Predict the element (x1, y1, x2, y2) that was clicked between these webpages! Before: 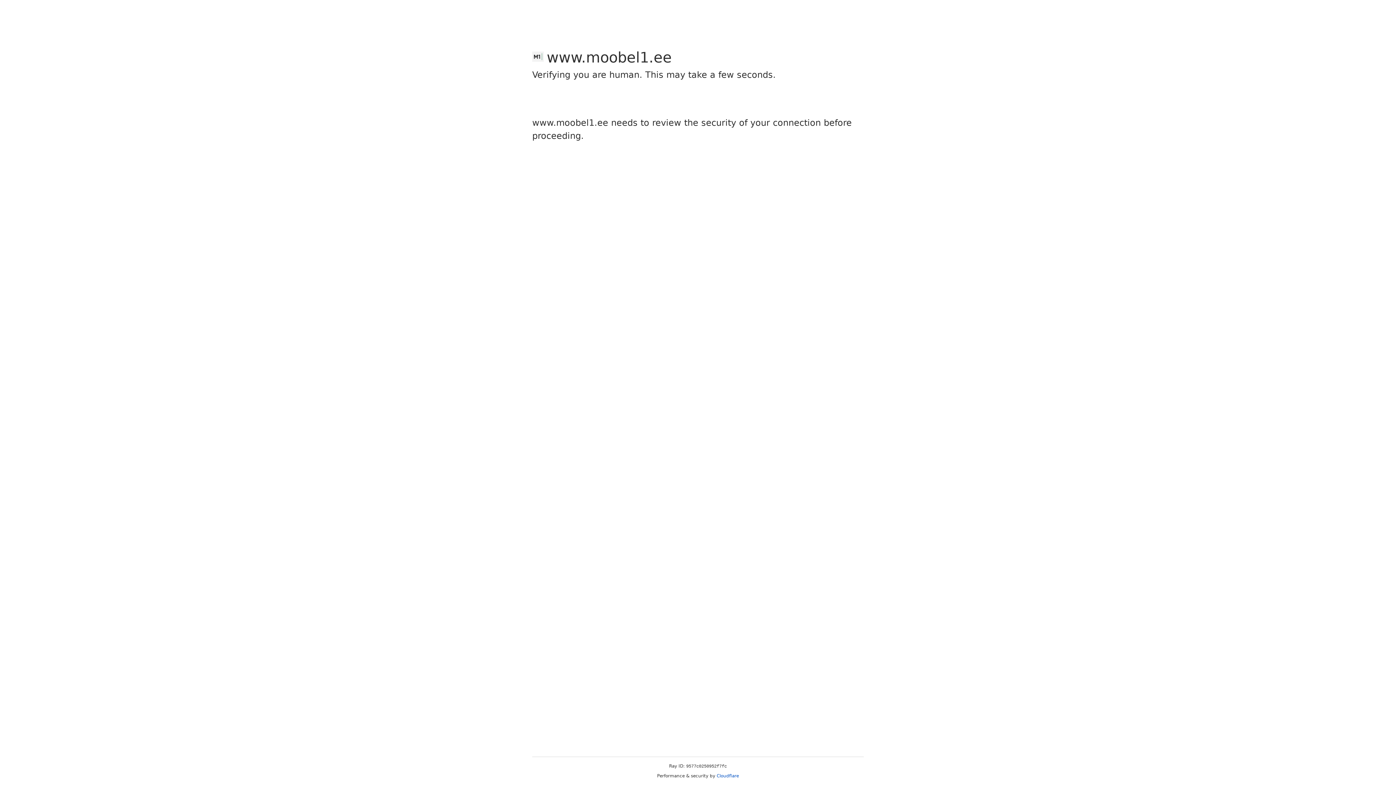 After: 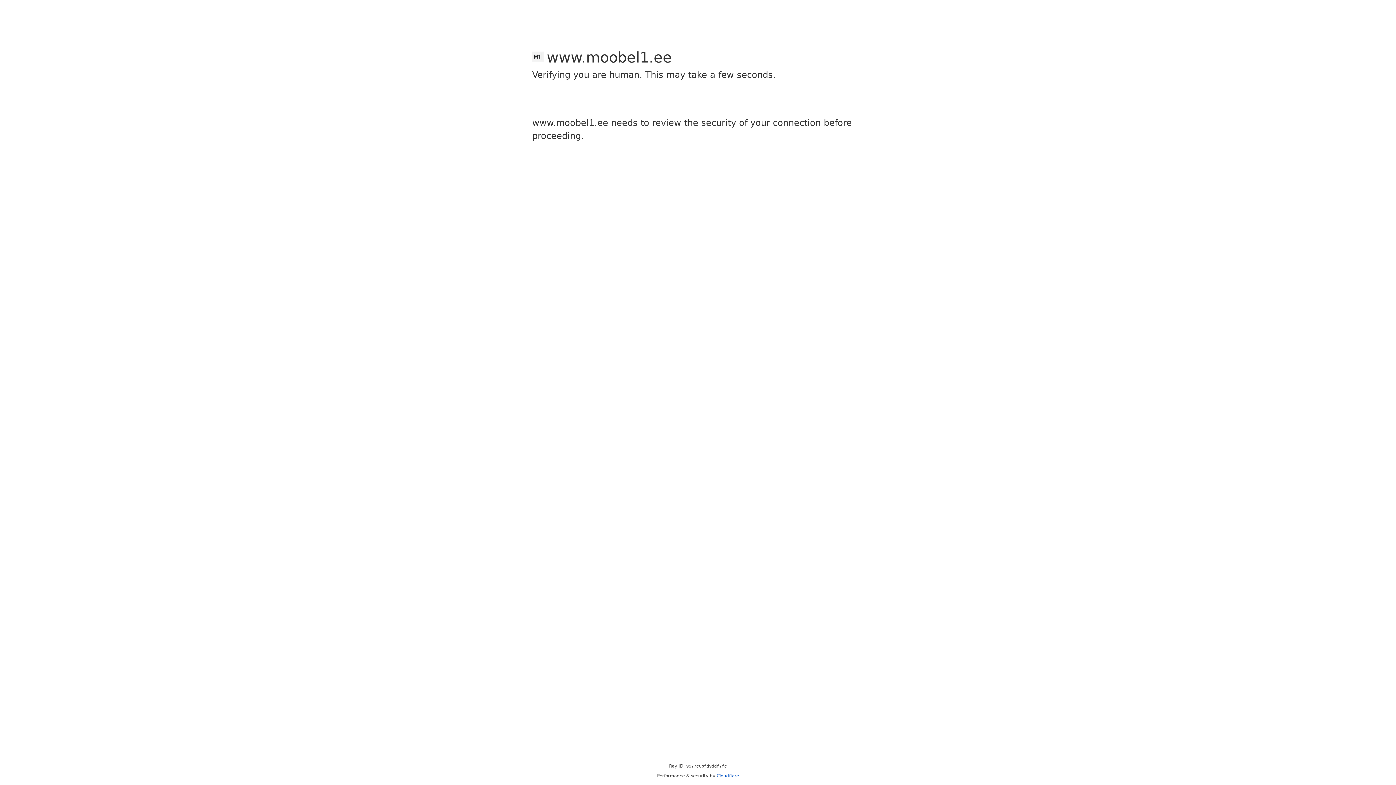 Action: bbox: (716, 773, 739, 778) label: Cloudflare